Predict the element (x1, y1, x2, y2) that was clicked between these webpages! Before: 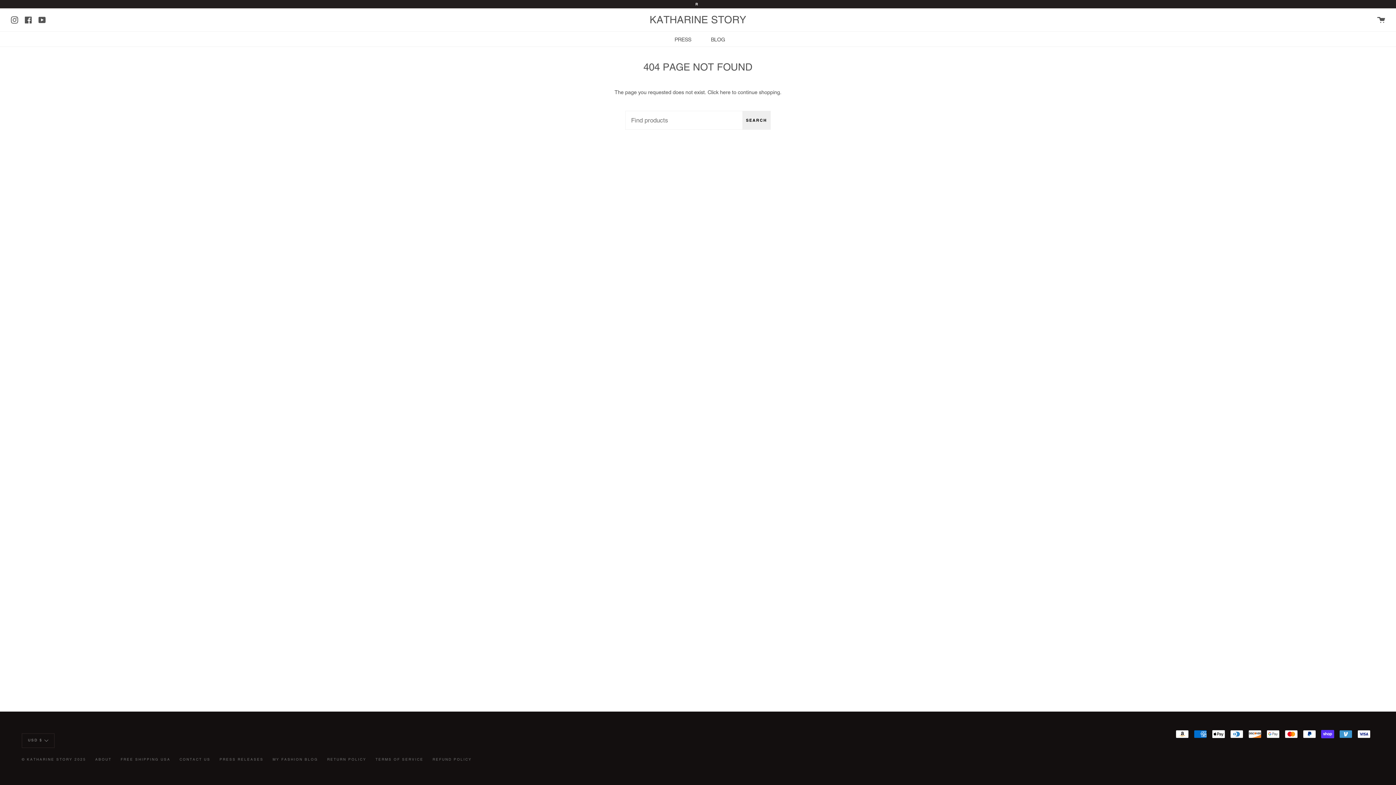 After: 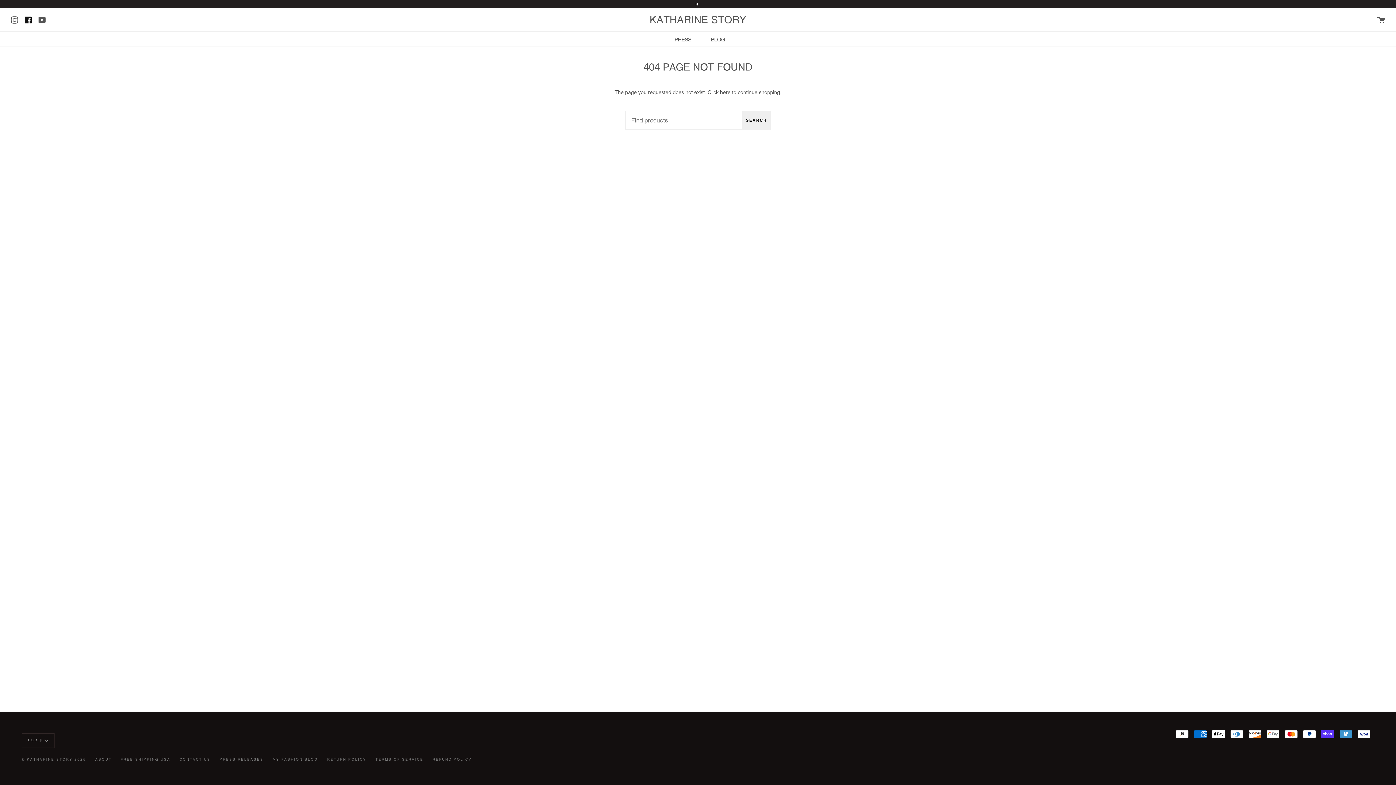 Action: label: Facebook bbox: (24, 15, 32, 23)